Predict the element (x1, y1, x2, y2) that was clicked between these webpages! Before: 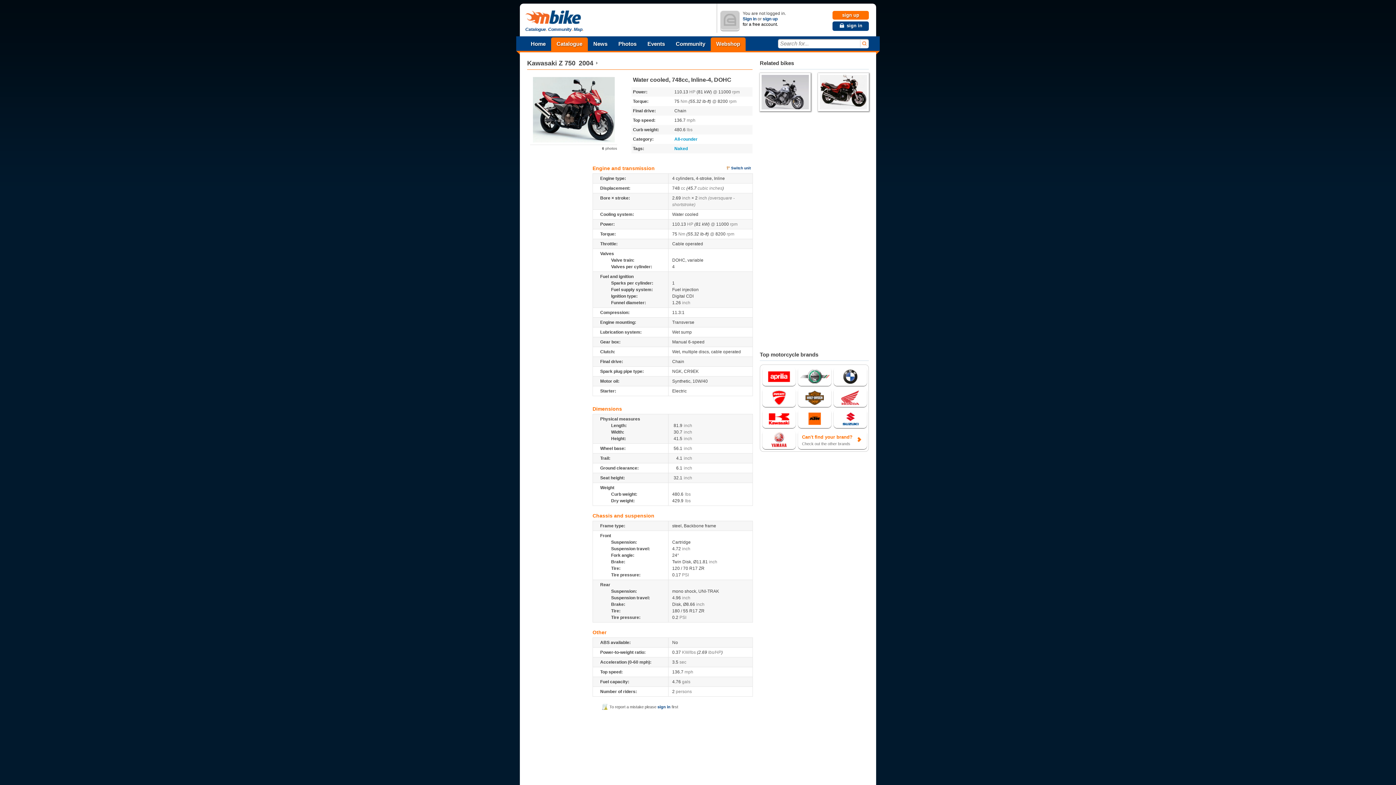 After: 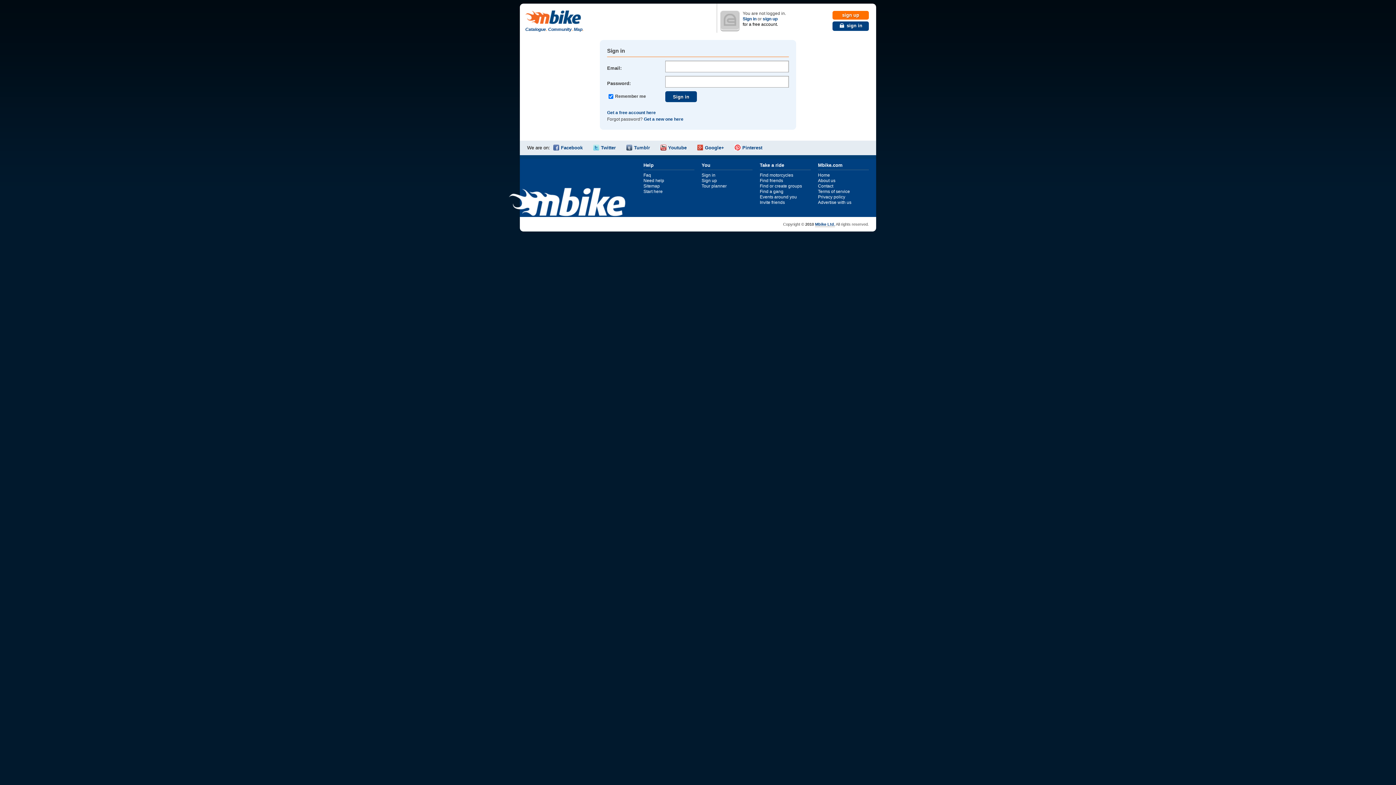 Action: bbox: (601, 705, 608, 709)